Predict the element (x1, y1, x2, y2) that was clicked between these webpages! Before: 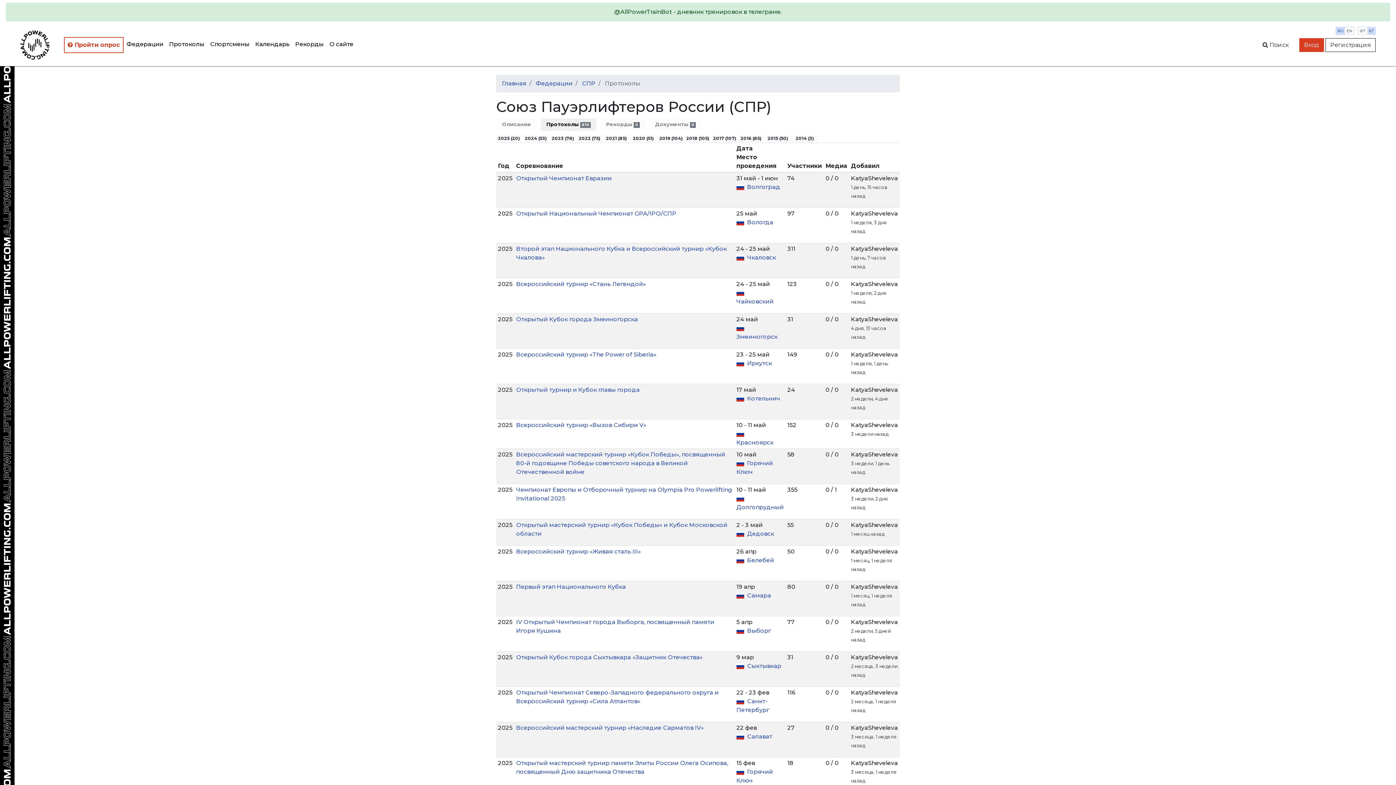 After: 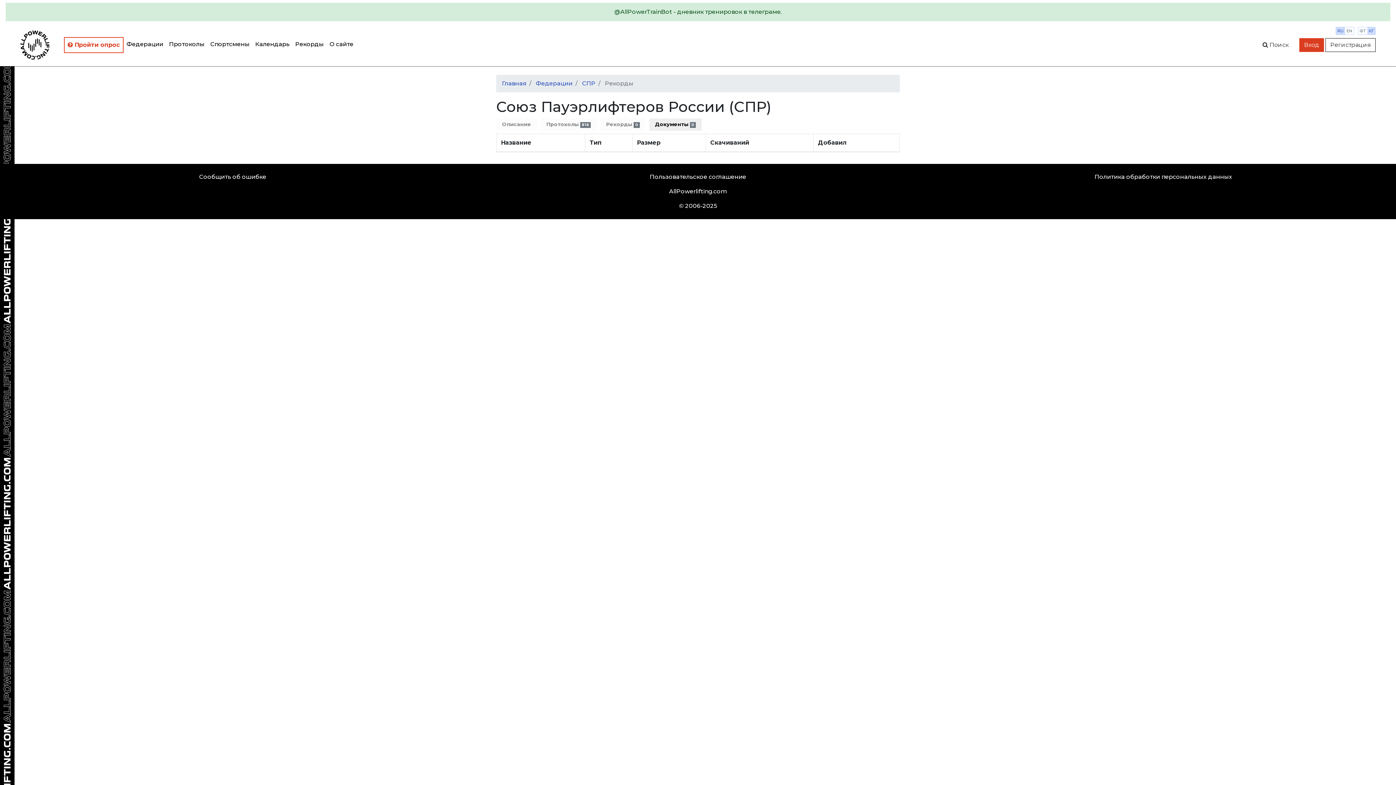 Action: bbox: (649, 118, 701, 130) label: Документы 0